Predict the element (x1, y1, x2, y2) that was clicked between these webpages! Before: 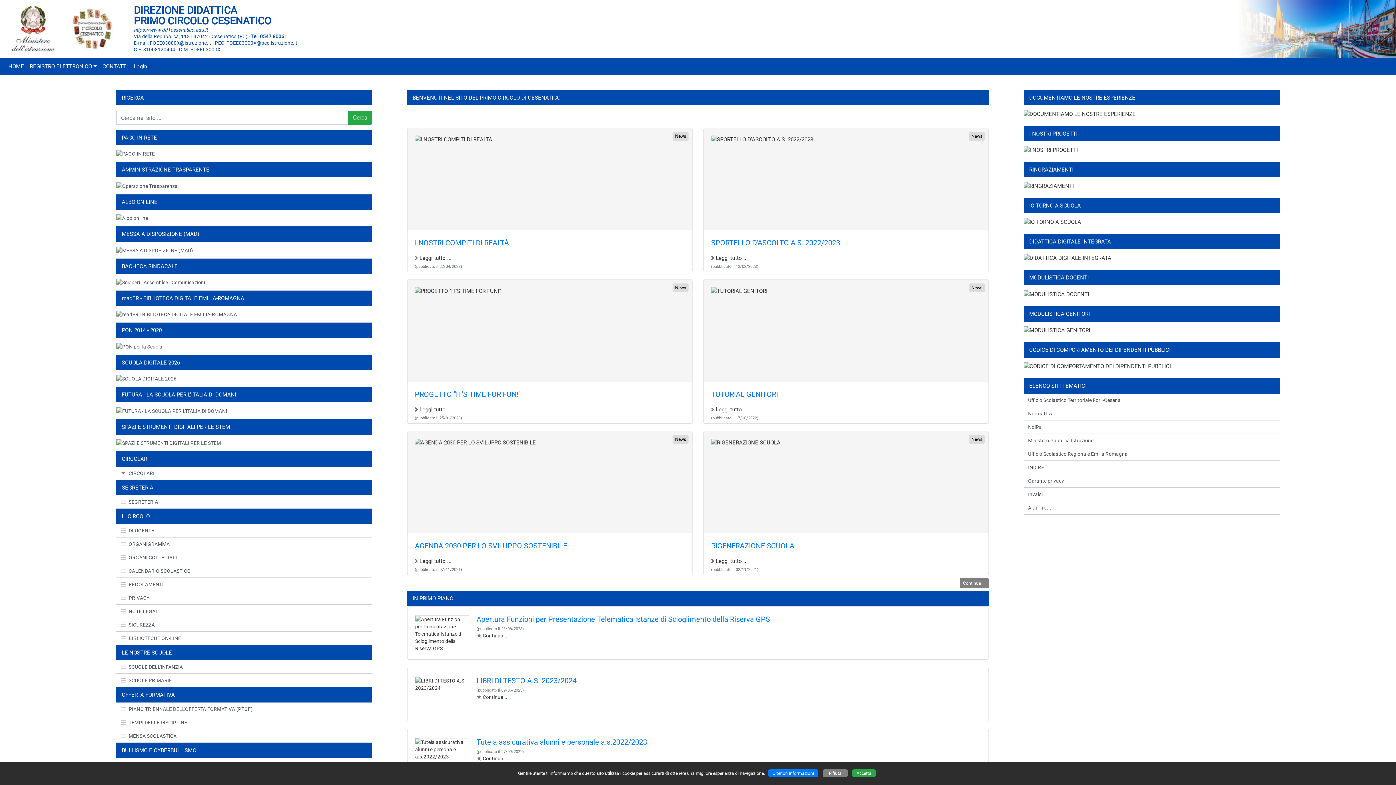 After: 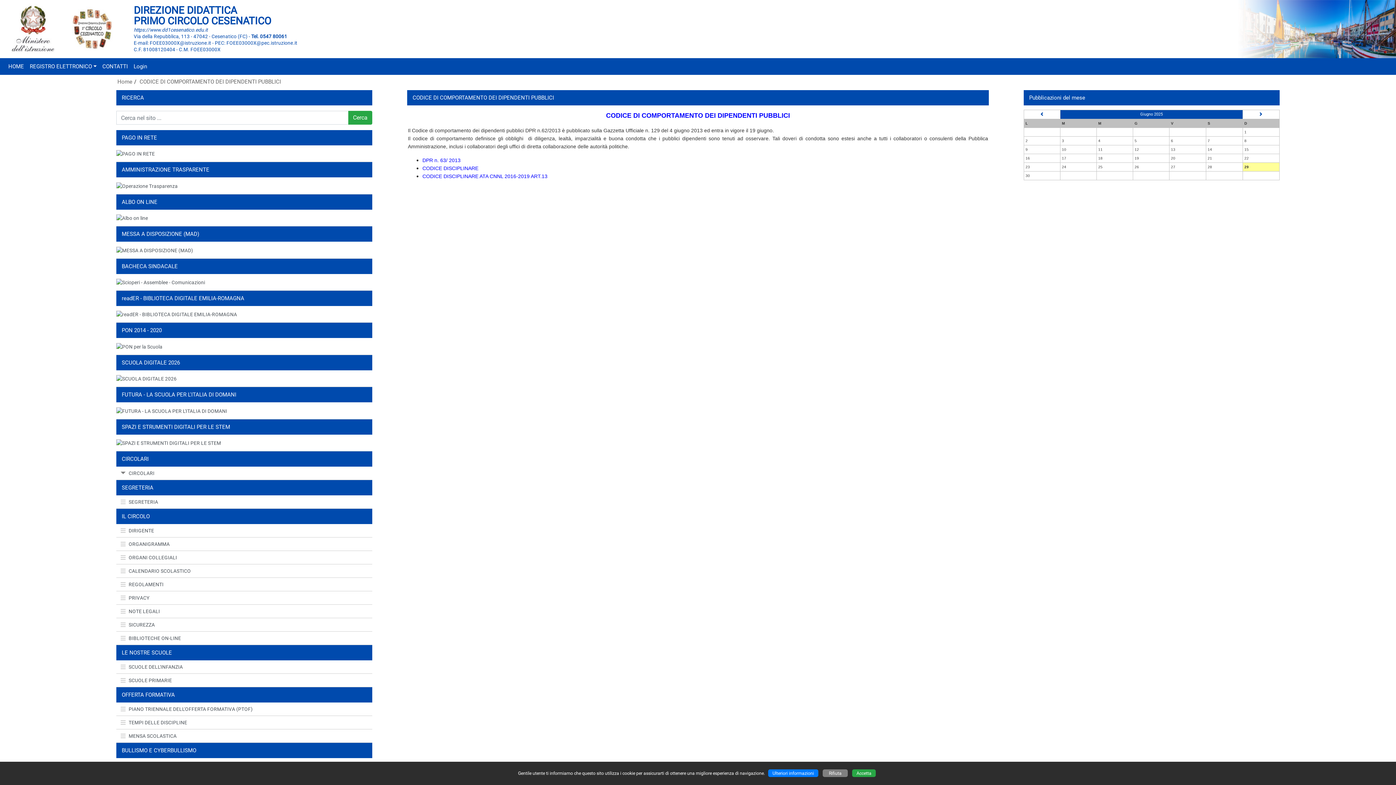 Action: bbox: (1023, 362, 1171, 369)